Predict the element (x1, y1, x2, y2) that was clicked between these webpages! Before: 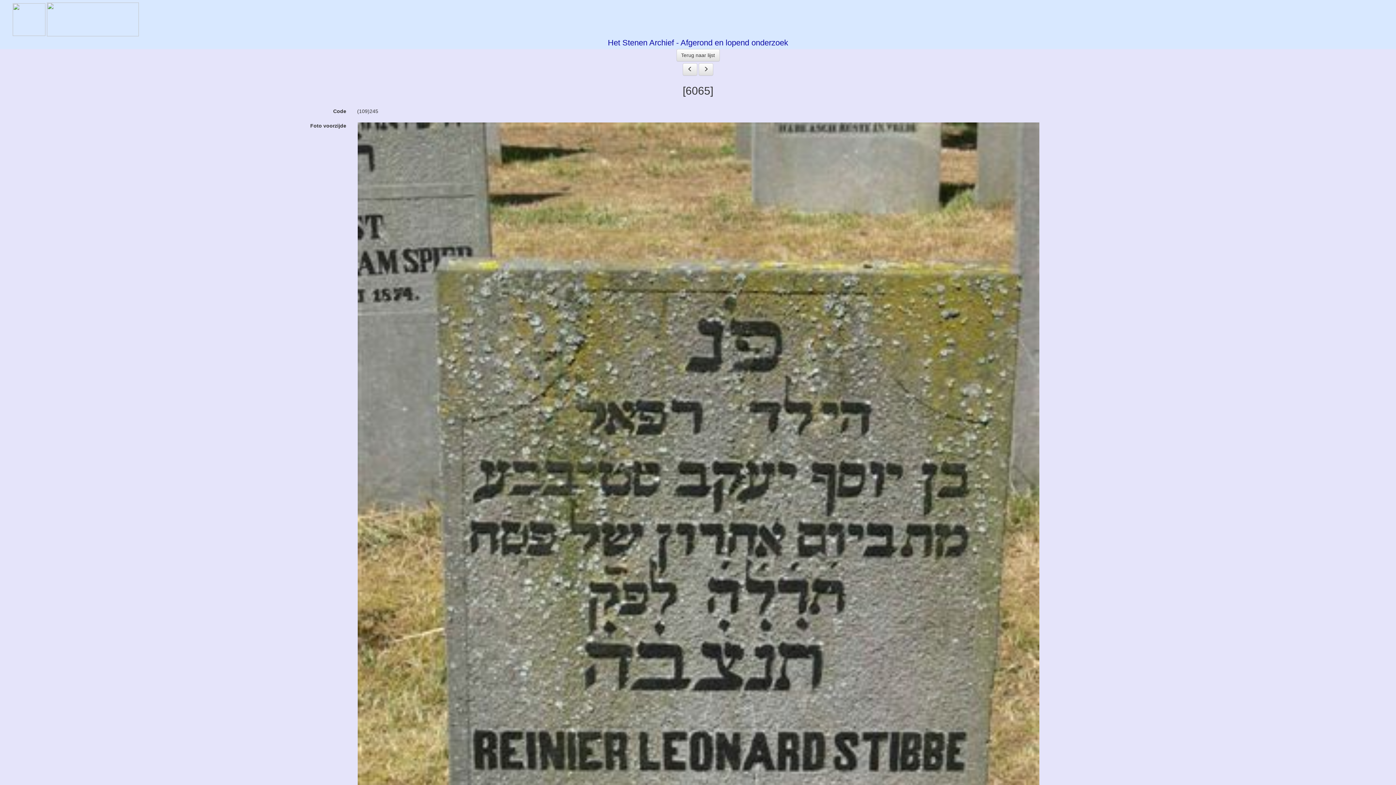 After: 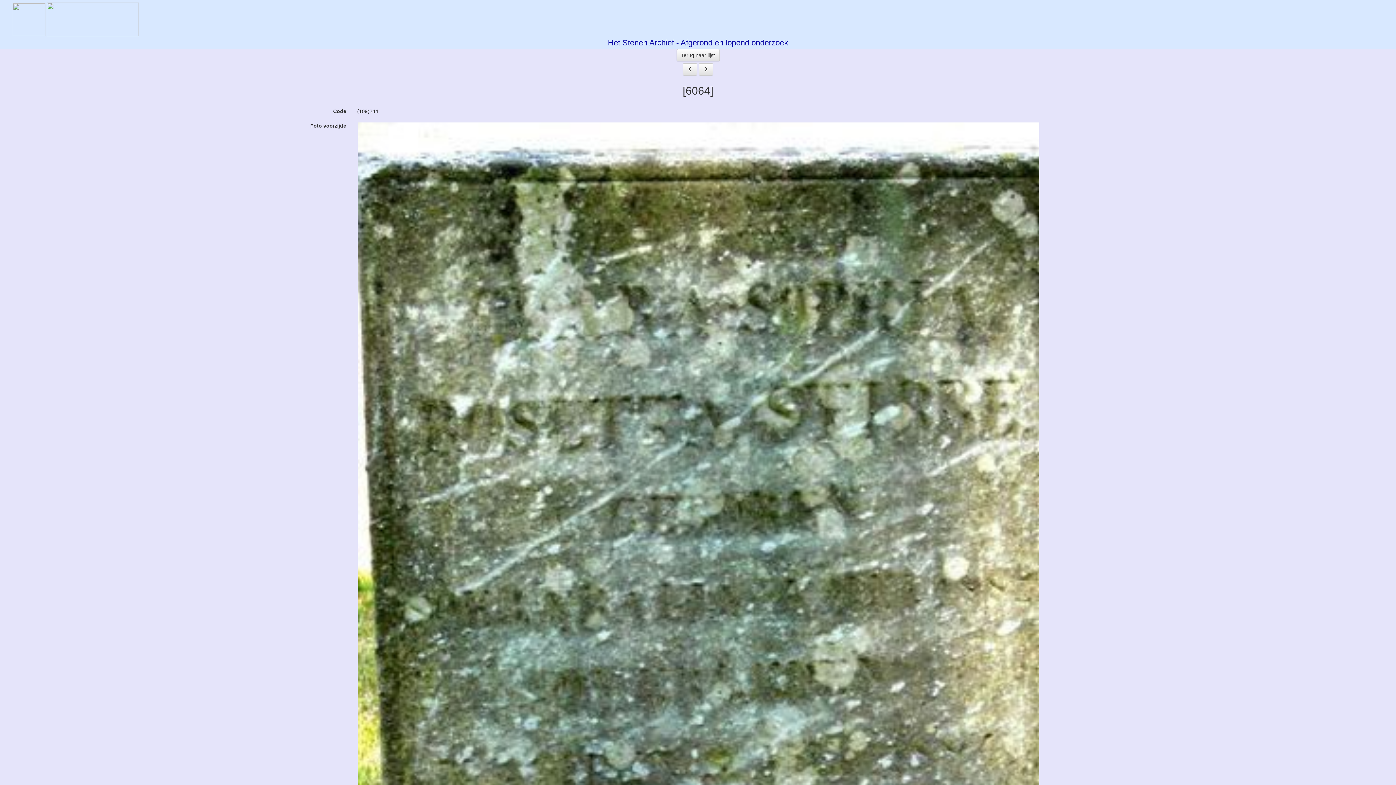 Action: bbox: (682, 63, 697, 75)